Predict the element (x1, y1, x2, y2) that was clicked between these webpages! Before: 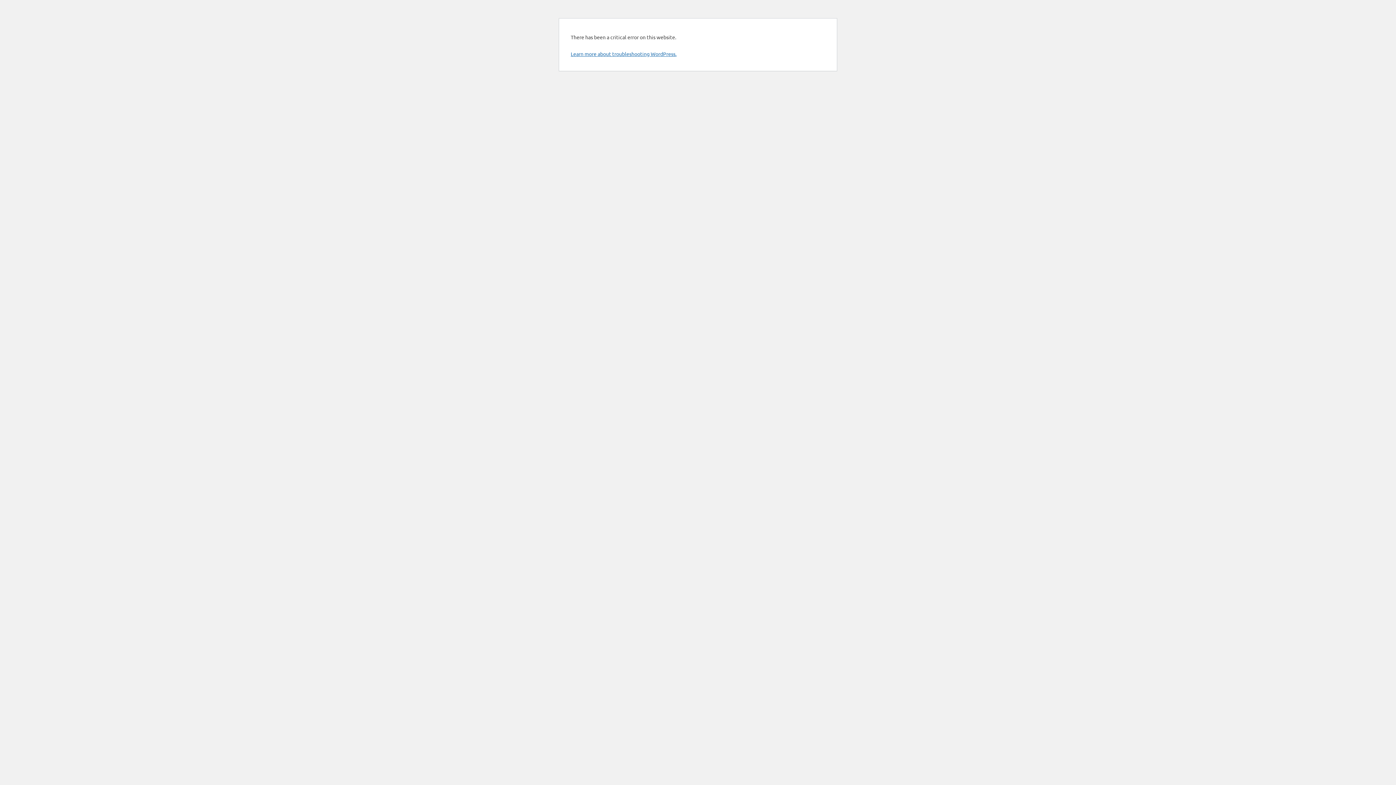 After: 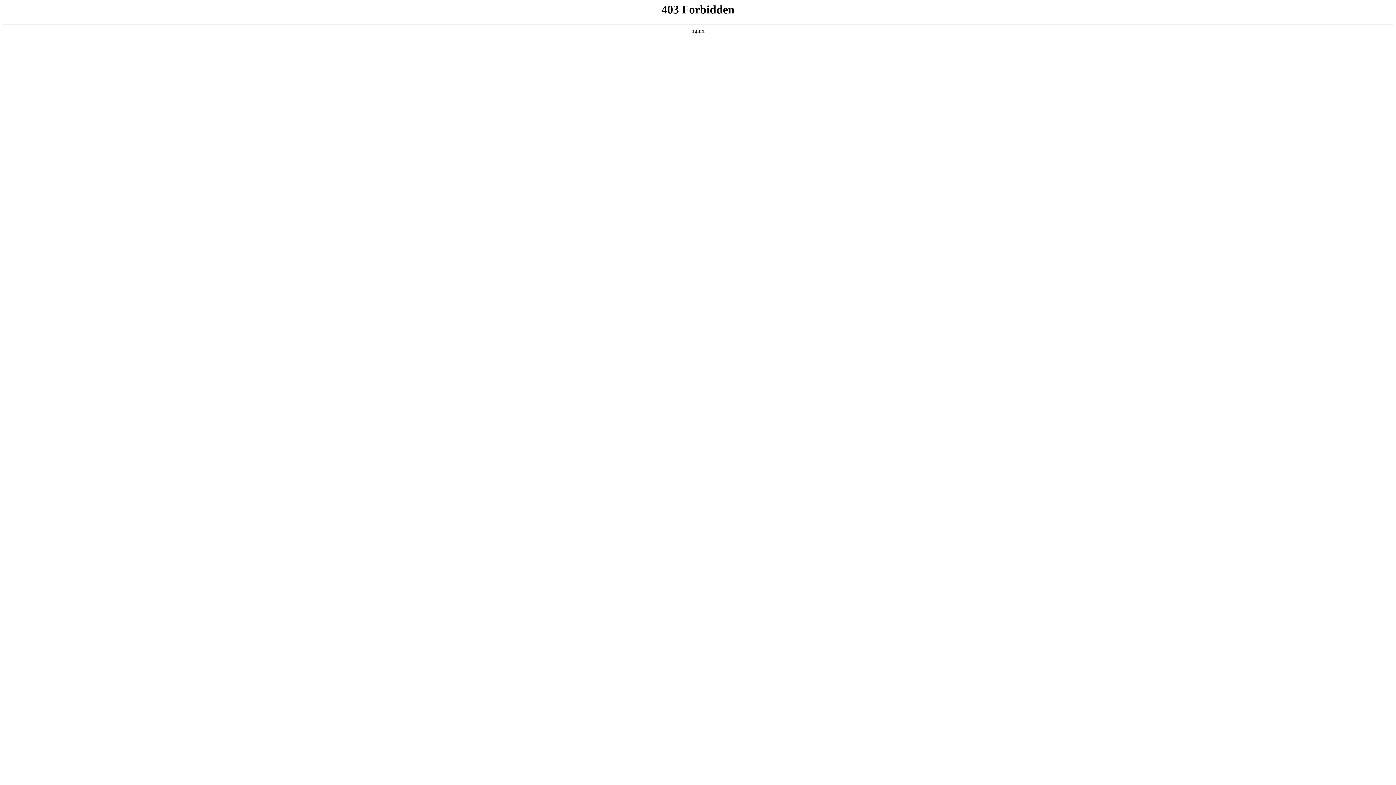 Action: bbox: (570, 50, 676, 57) label: Learn more about troubleshooting WordPress.